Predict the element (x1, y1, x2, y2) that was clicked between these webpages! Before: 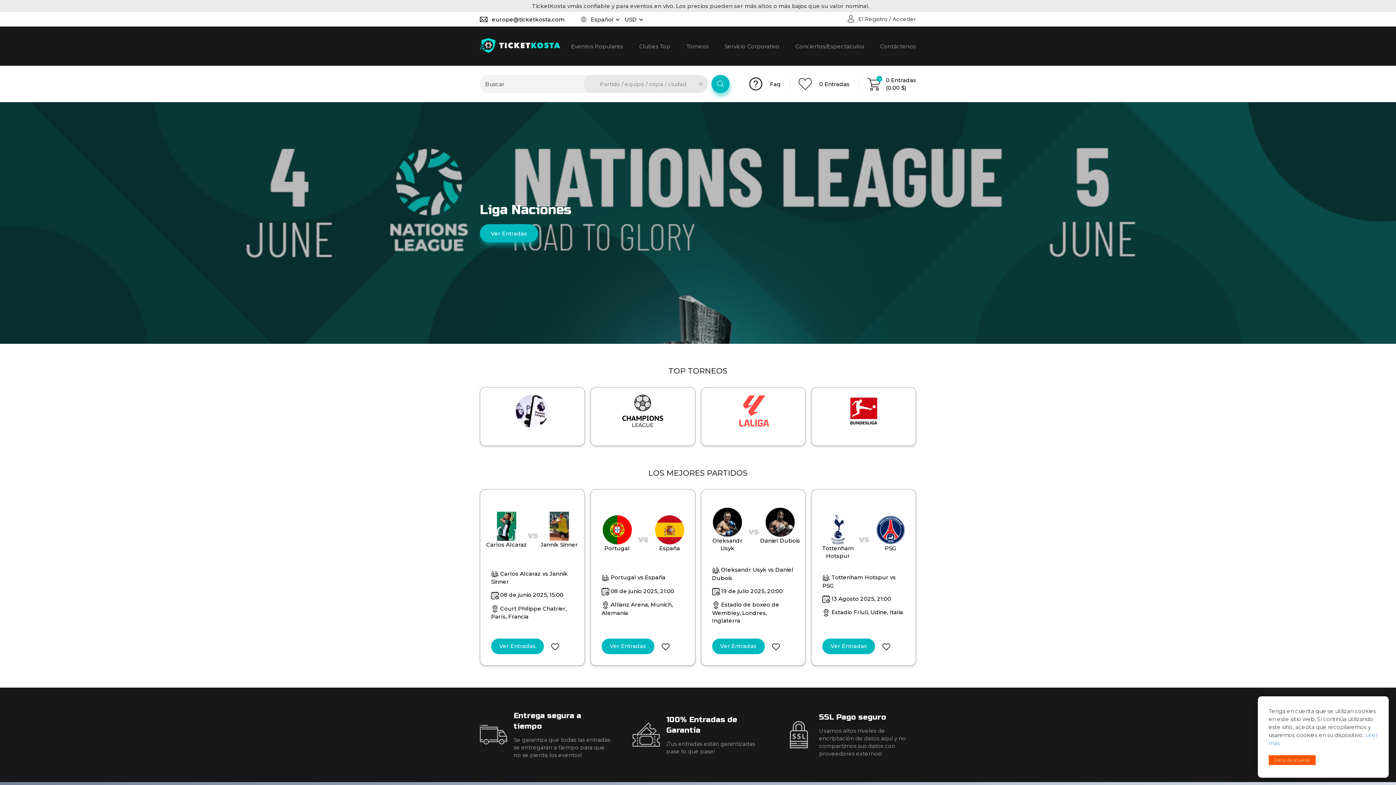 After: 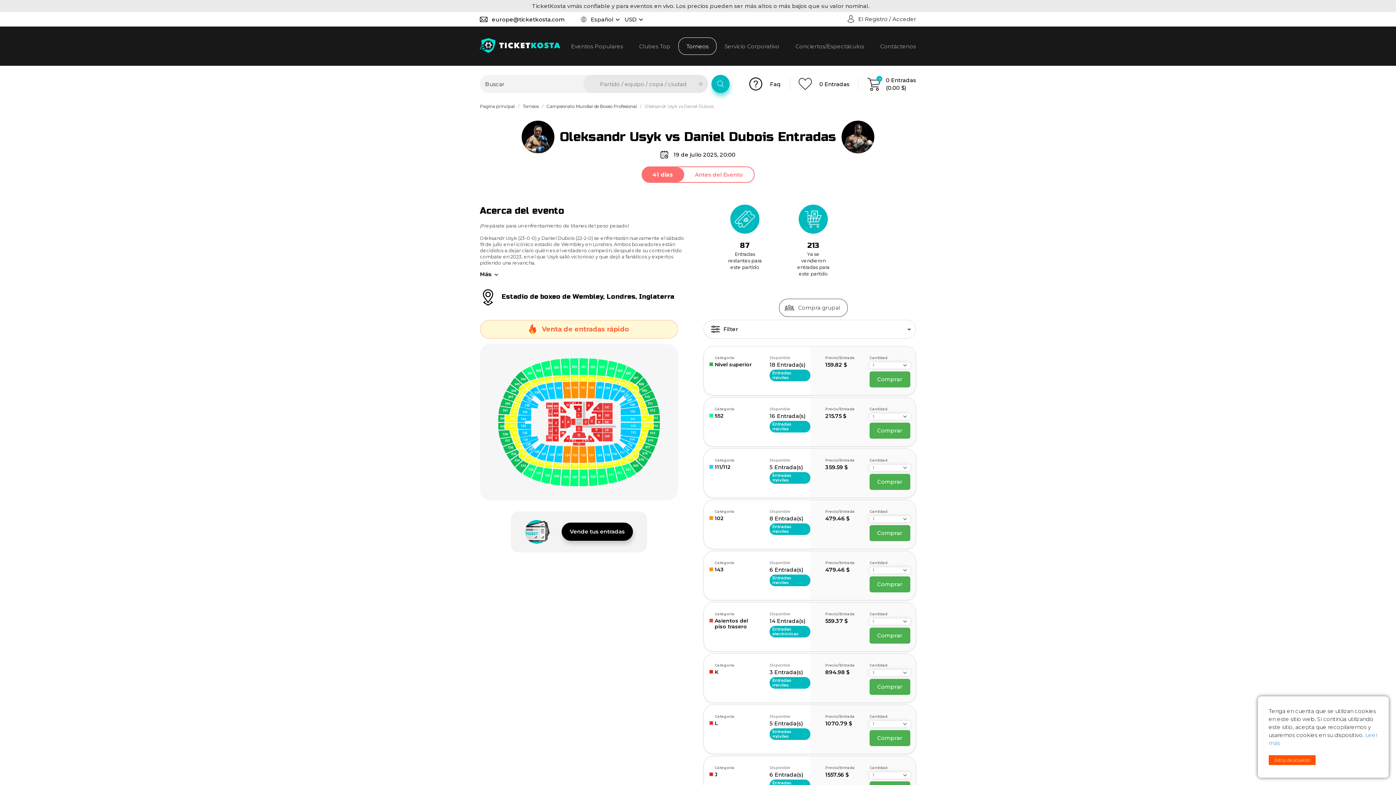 Action: bbox: (701, 508, 805, 633) label: Oleksandr Usyk
vs
Daniel Dubois
 Oleksandr Usyk vs Daniel Dubois
 19 de julio 2025, 20:00
 Estadio de boxeo de Wembley, Londres, Inglaterra